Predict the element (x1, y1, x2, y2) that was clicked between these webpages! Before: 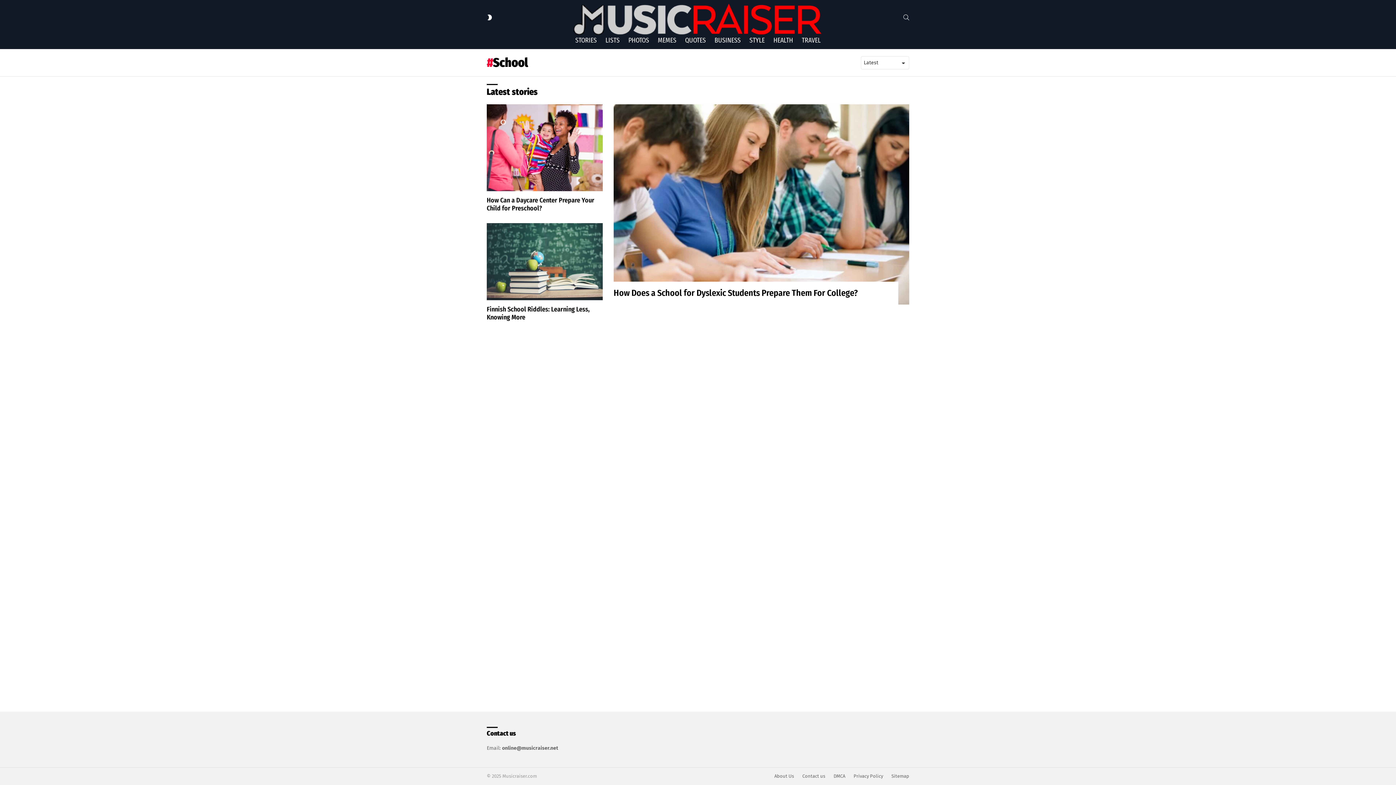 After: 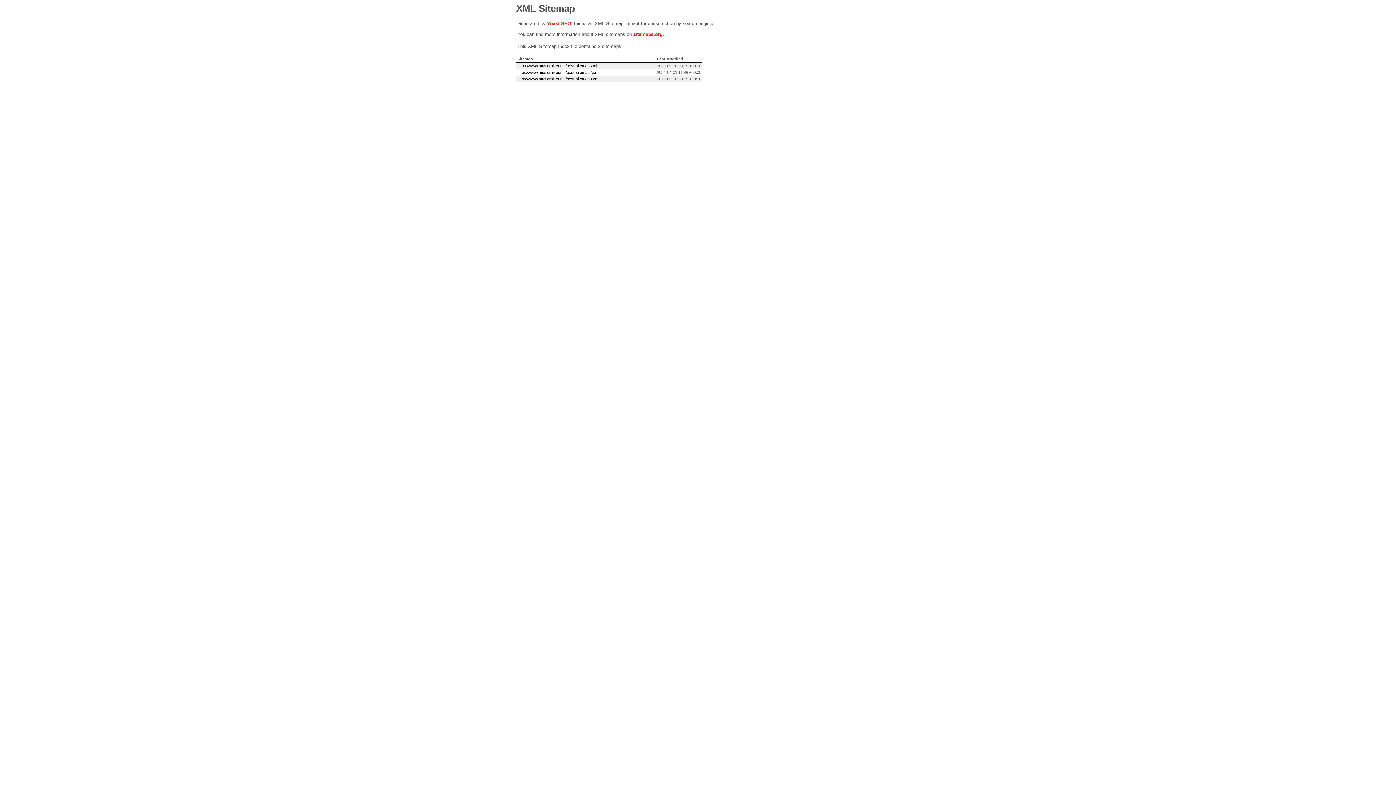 Action: bbox: (888, 773, 913, 779) label: Sitemap